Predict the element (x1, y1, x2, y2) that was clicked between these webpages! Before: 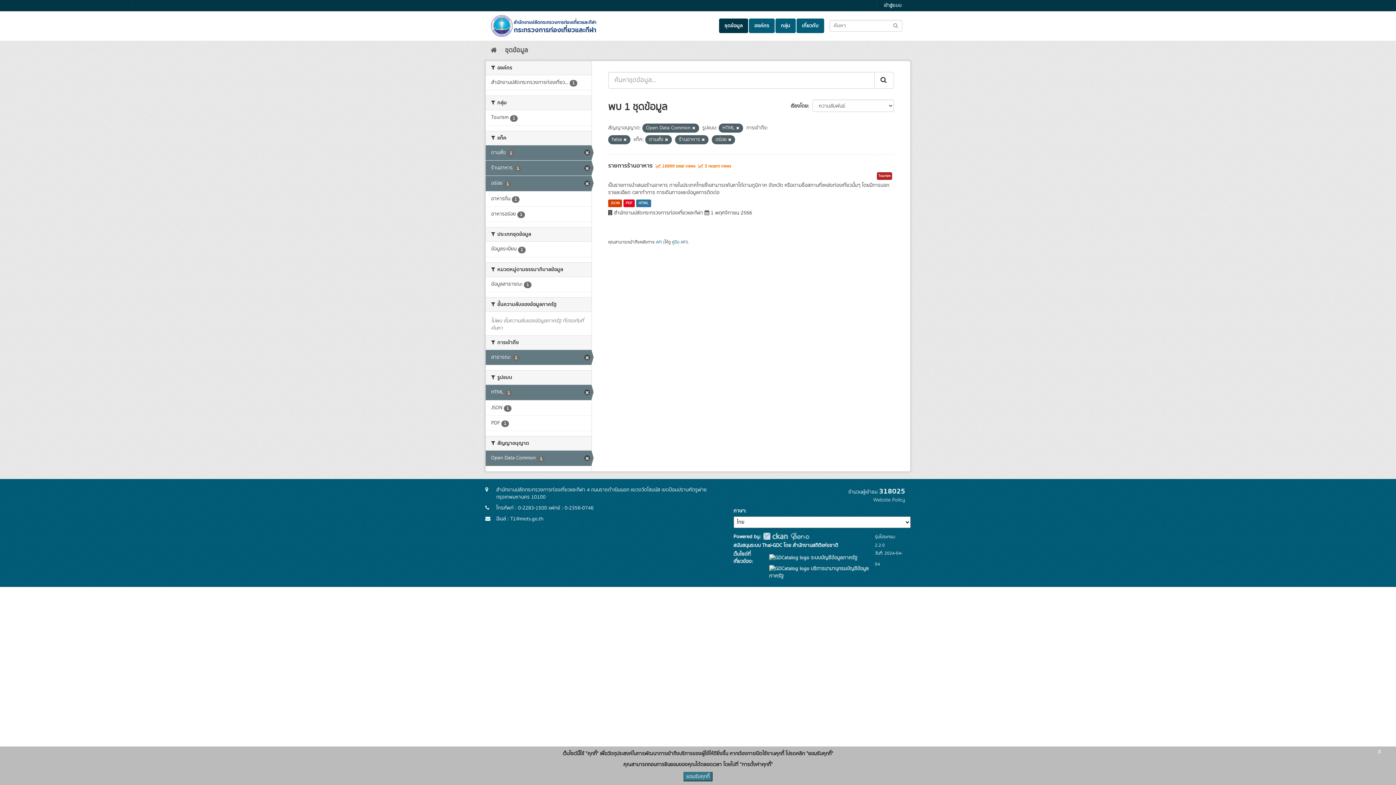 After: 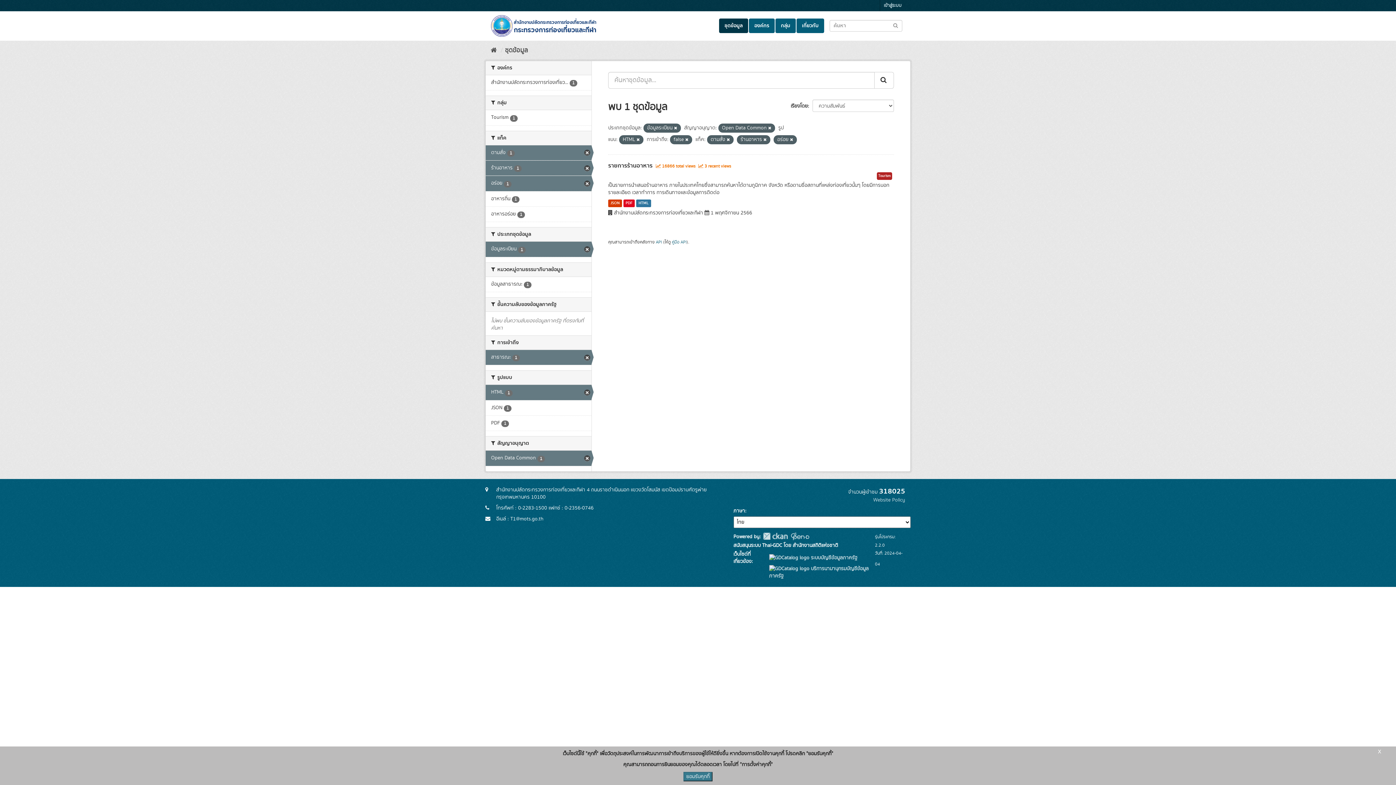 Action: bbox: (485, 241, 591, 257) label: ข้อมูลระเบียน 1